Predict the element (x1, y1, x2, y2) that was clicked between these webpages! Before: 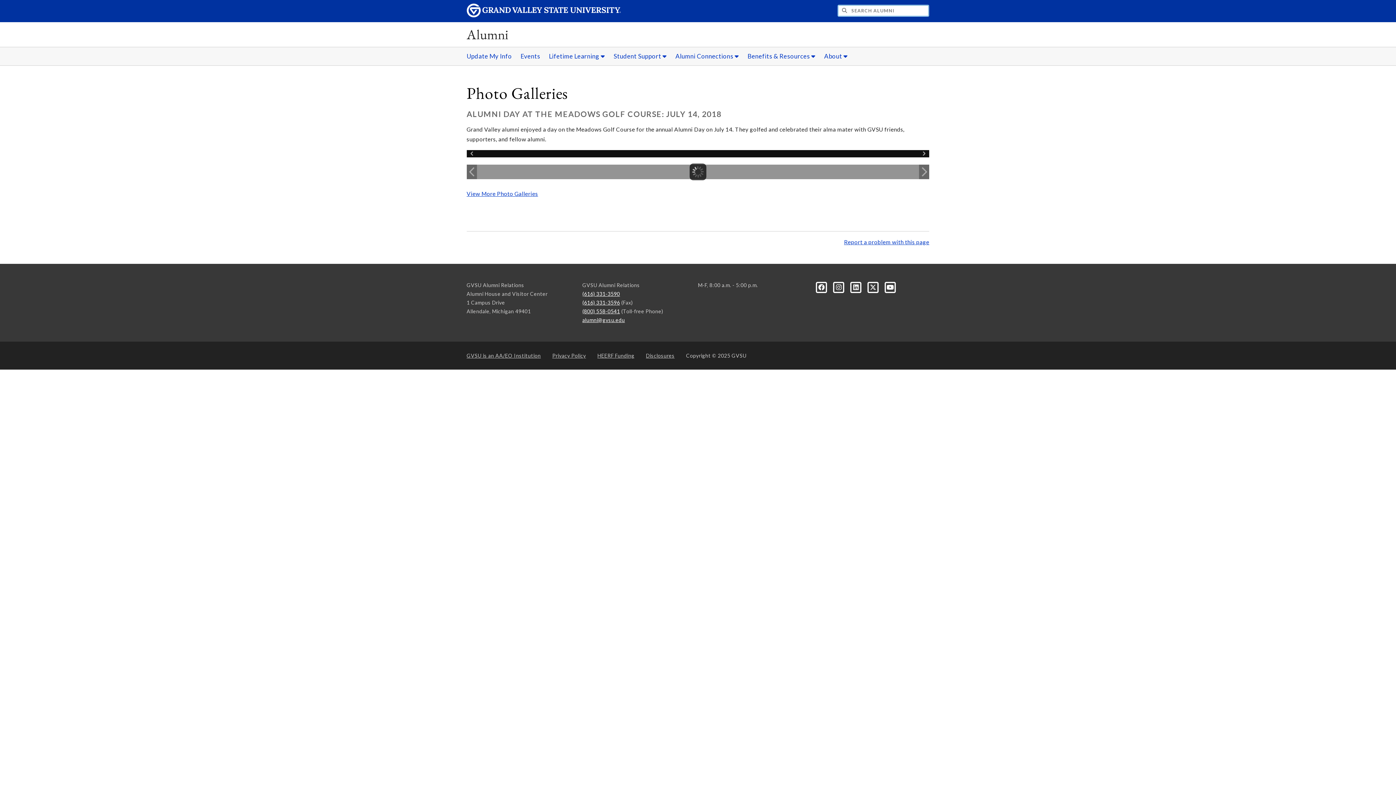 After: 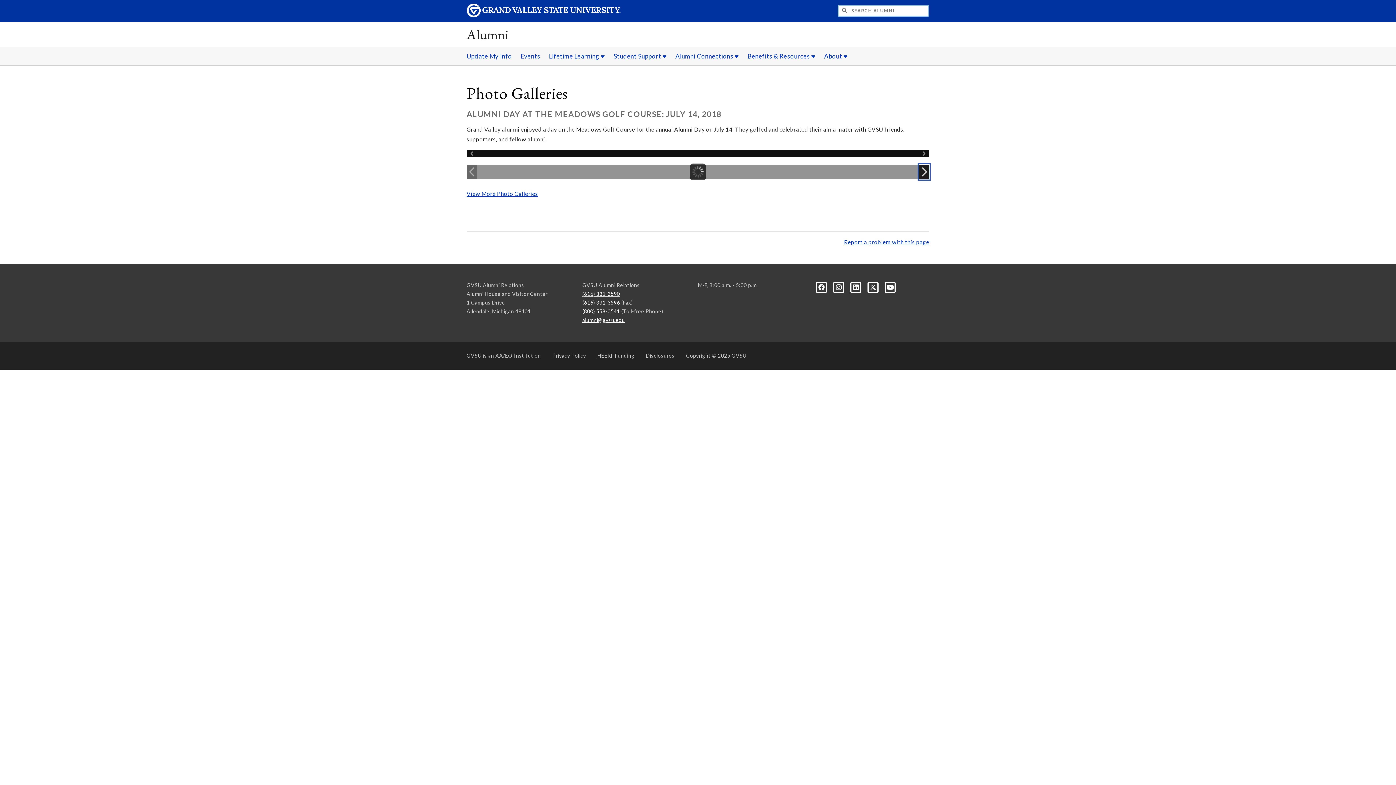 Action: bbox: (919, 164, 929, 179) label: Next Image